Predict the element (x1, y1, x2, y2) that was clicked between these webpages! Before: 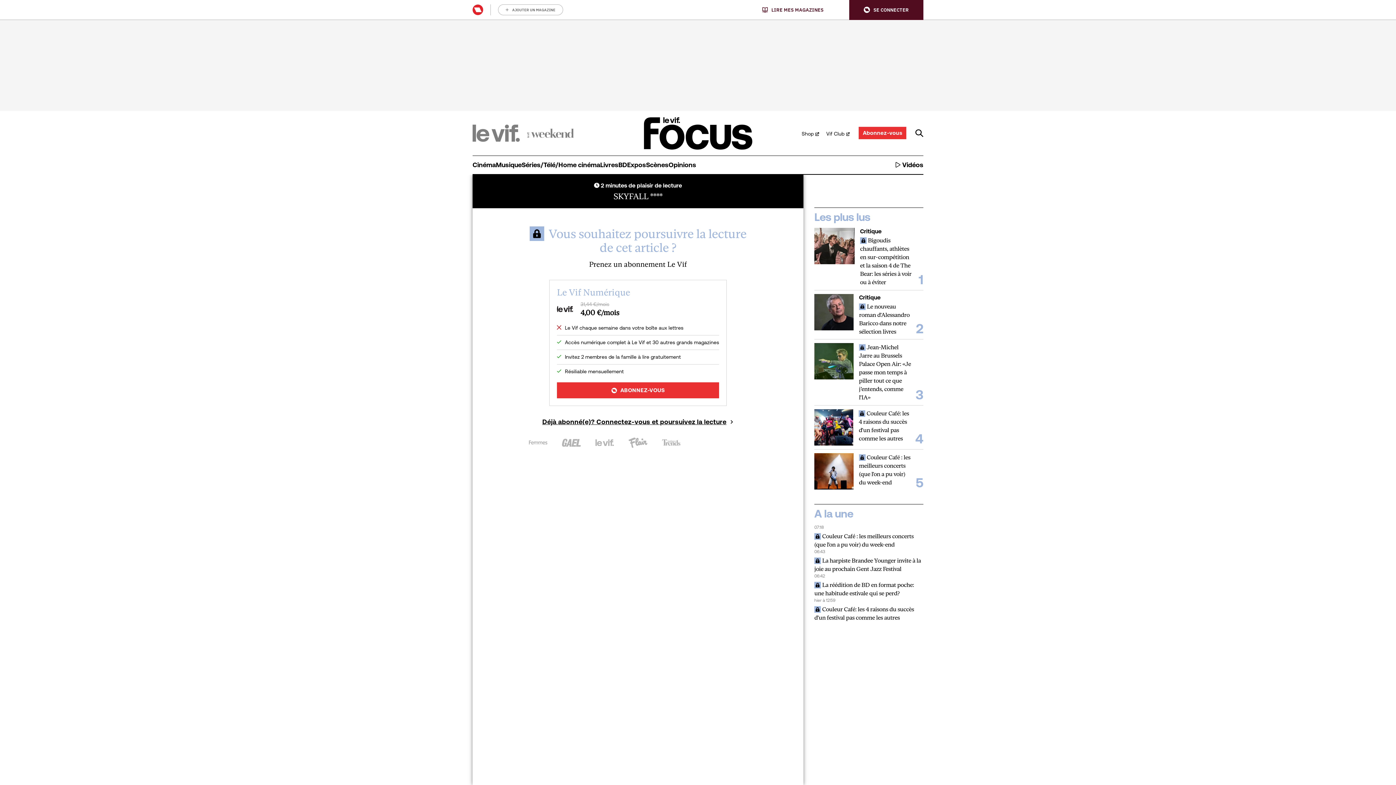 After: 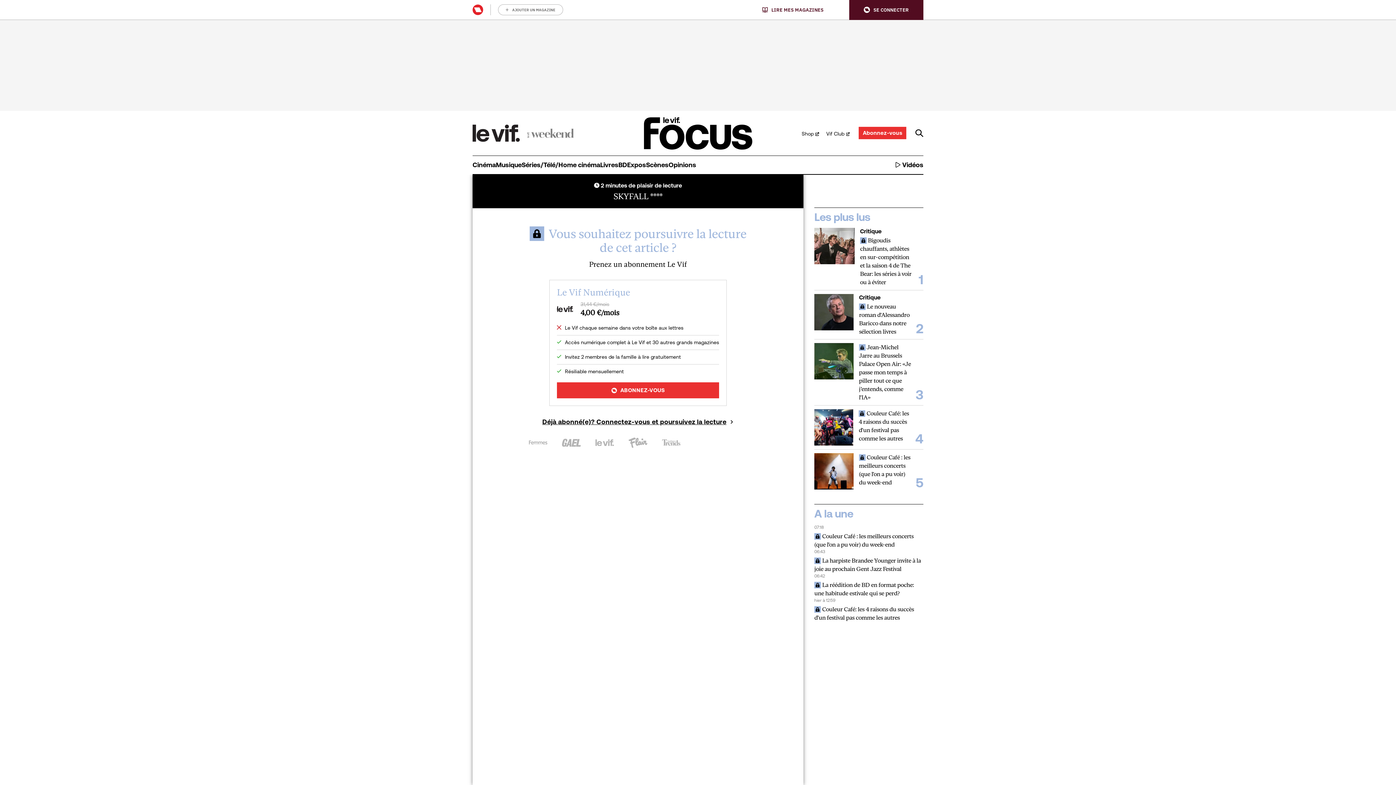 Action: bbox: (472, 124, 520, 141)